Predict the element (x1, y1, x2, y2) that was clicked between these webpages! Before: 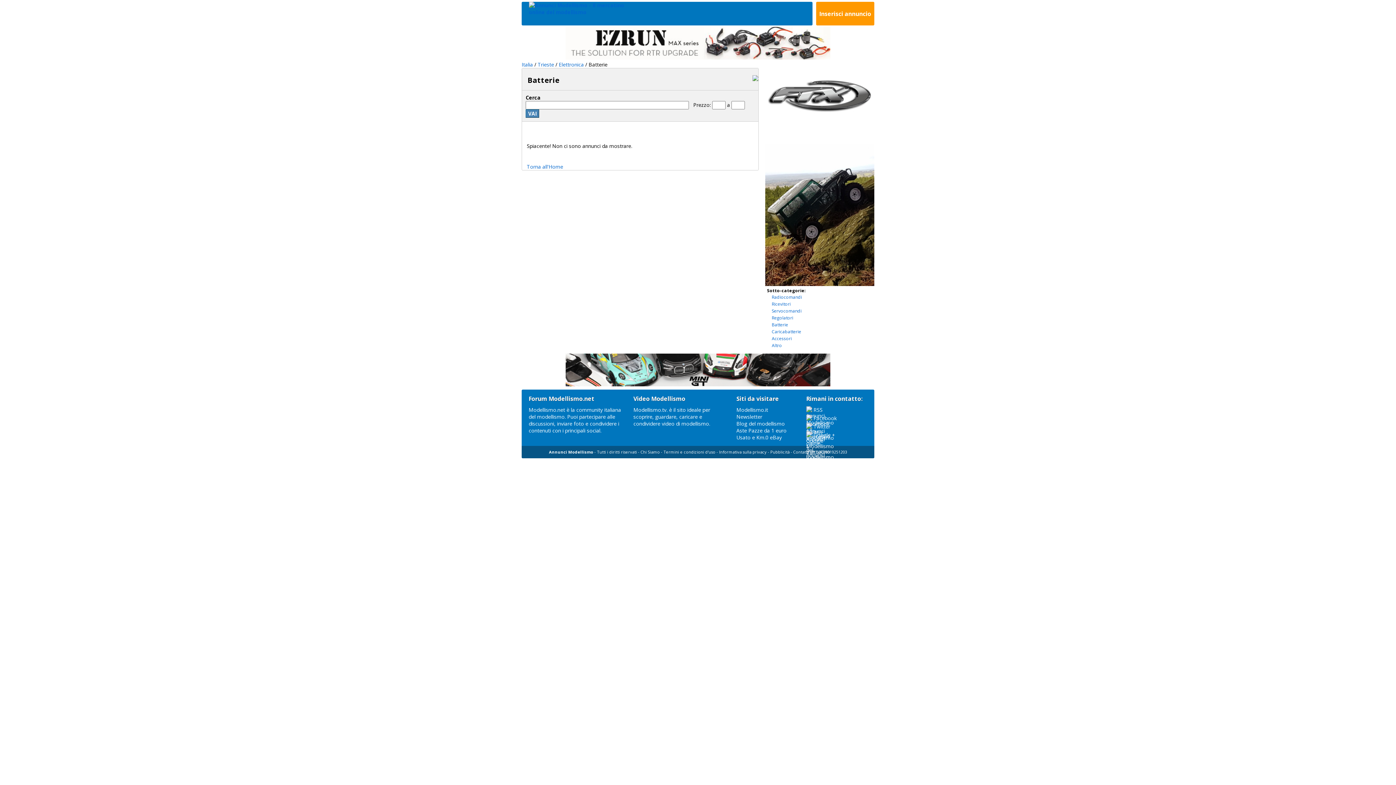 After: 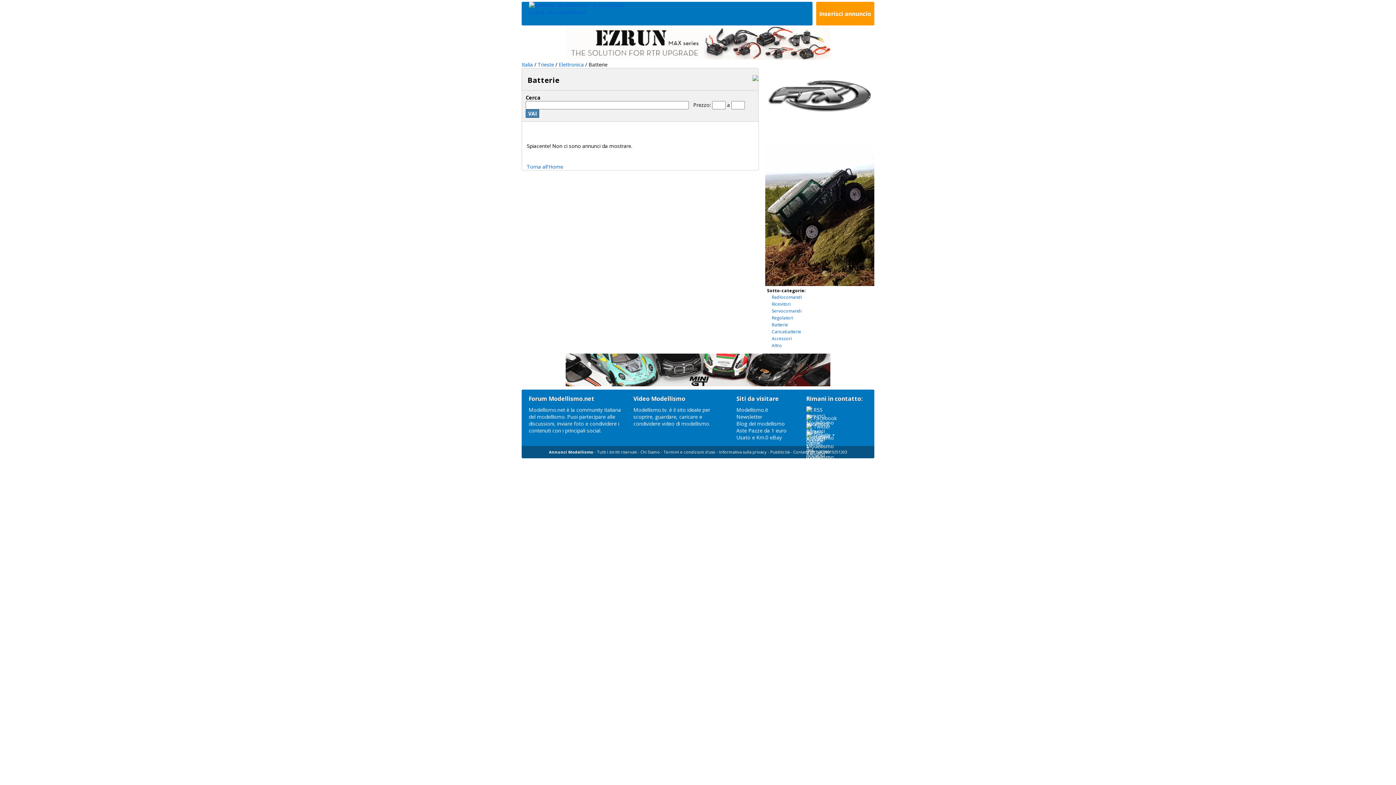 Action: label: RSS bbox: (813, 406, 822, 413)